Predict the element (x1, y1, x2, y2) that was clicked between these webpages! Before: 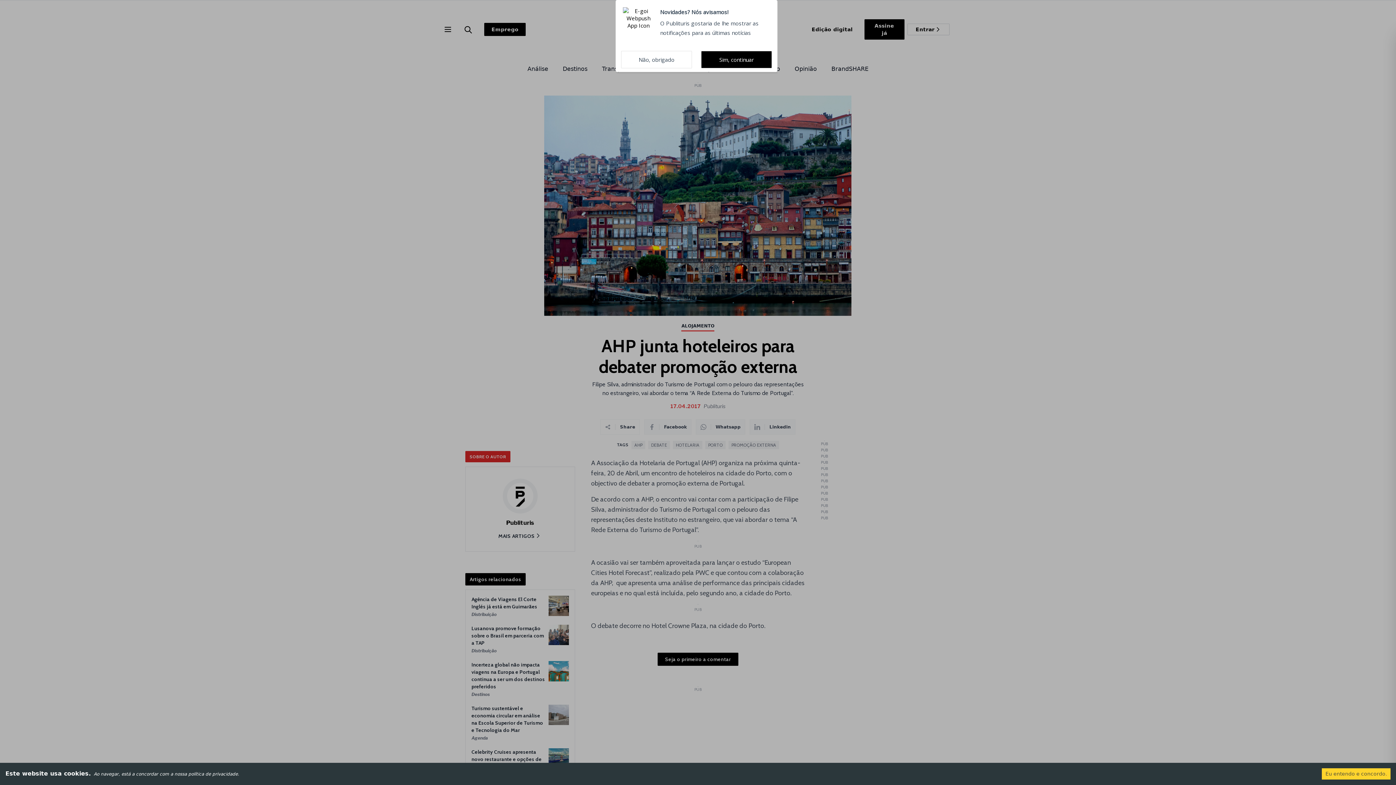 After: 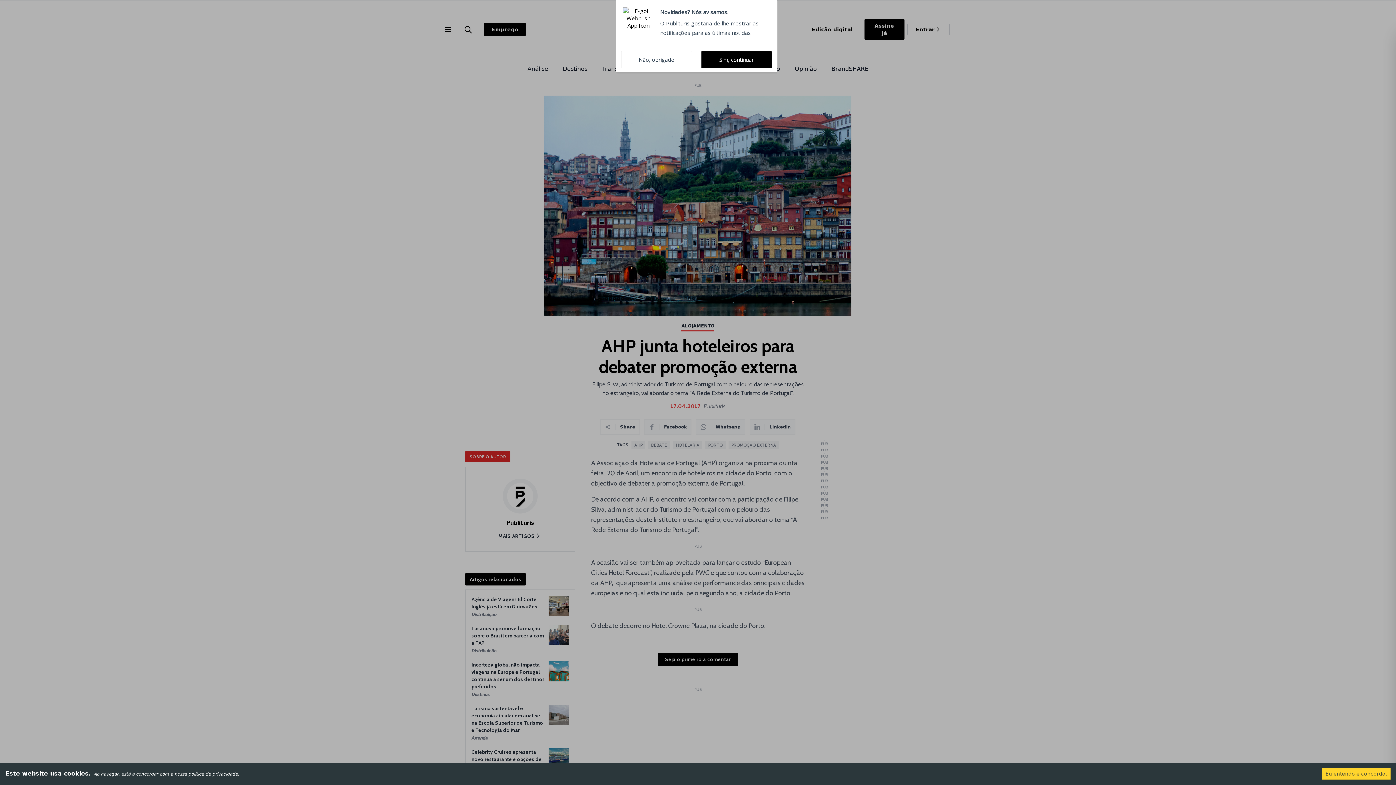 Action: label: Avançar bbox: (1135, 4, 1185, 20)